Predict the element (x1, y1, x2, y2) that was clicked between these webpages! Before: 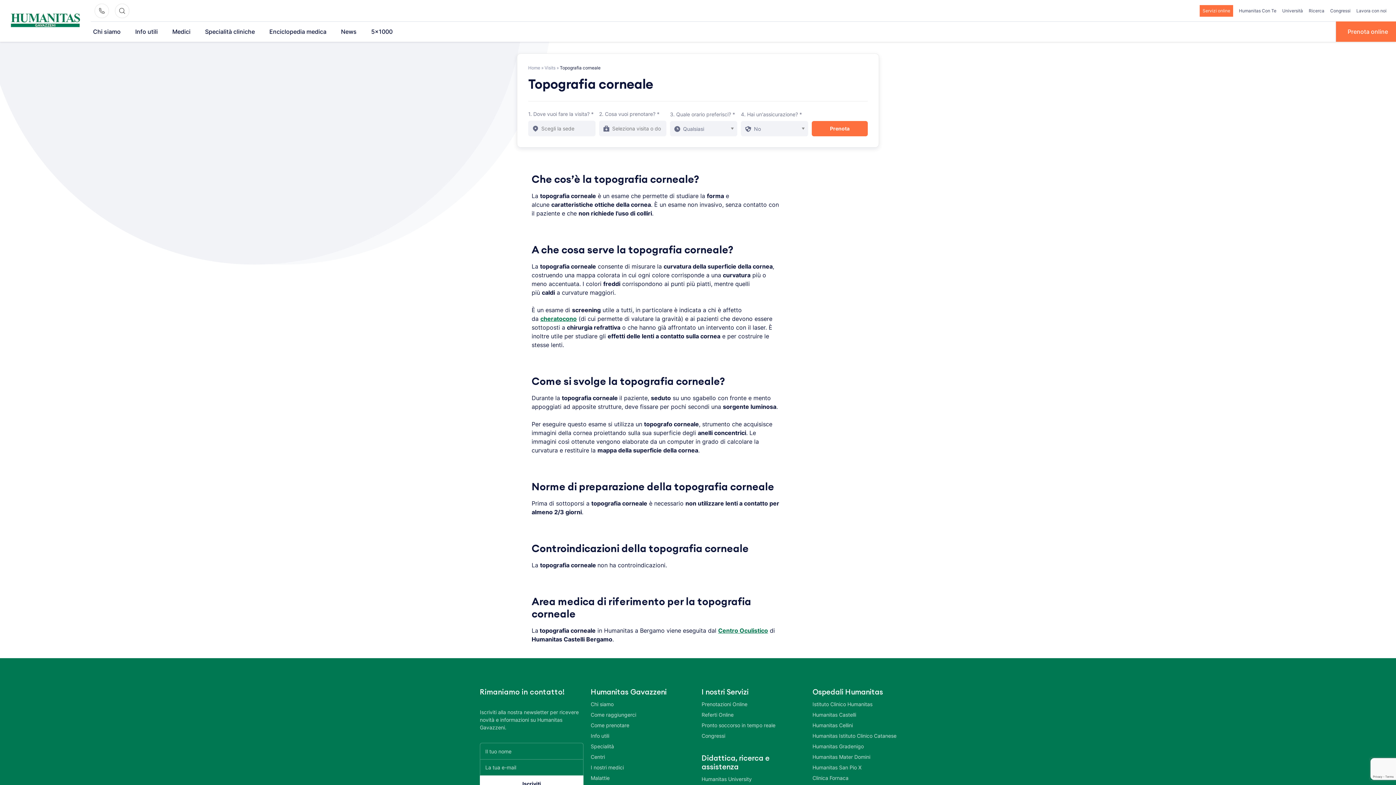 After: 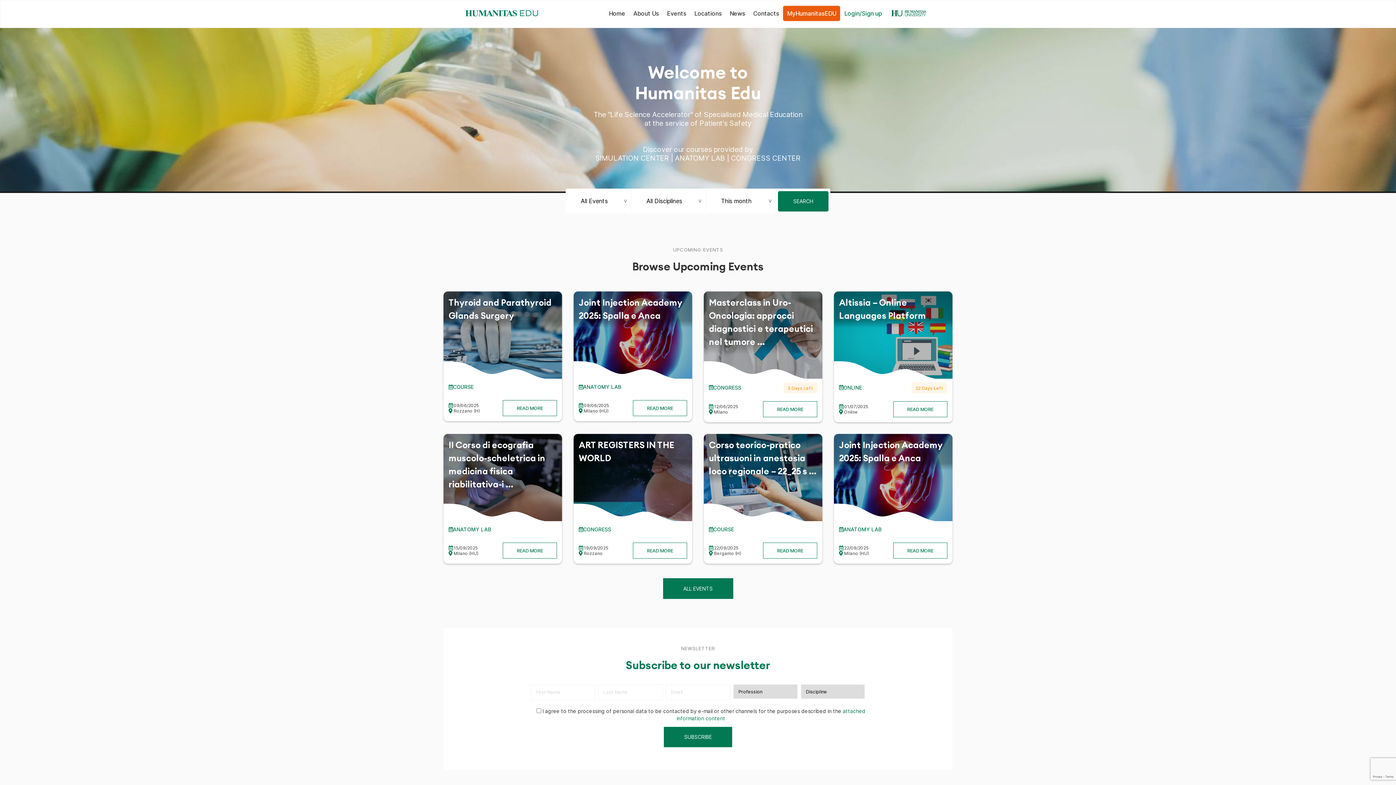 Action: label: Congressi bbox: (1330, 8, 1350, 13)